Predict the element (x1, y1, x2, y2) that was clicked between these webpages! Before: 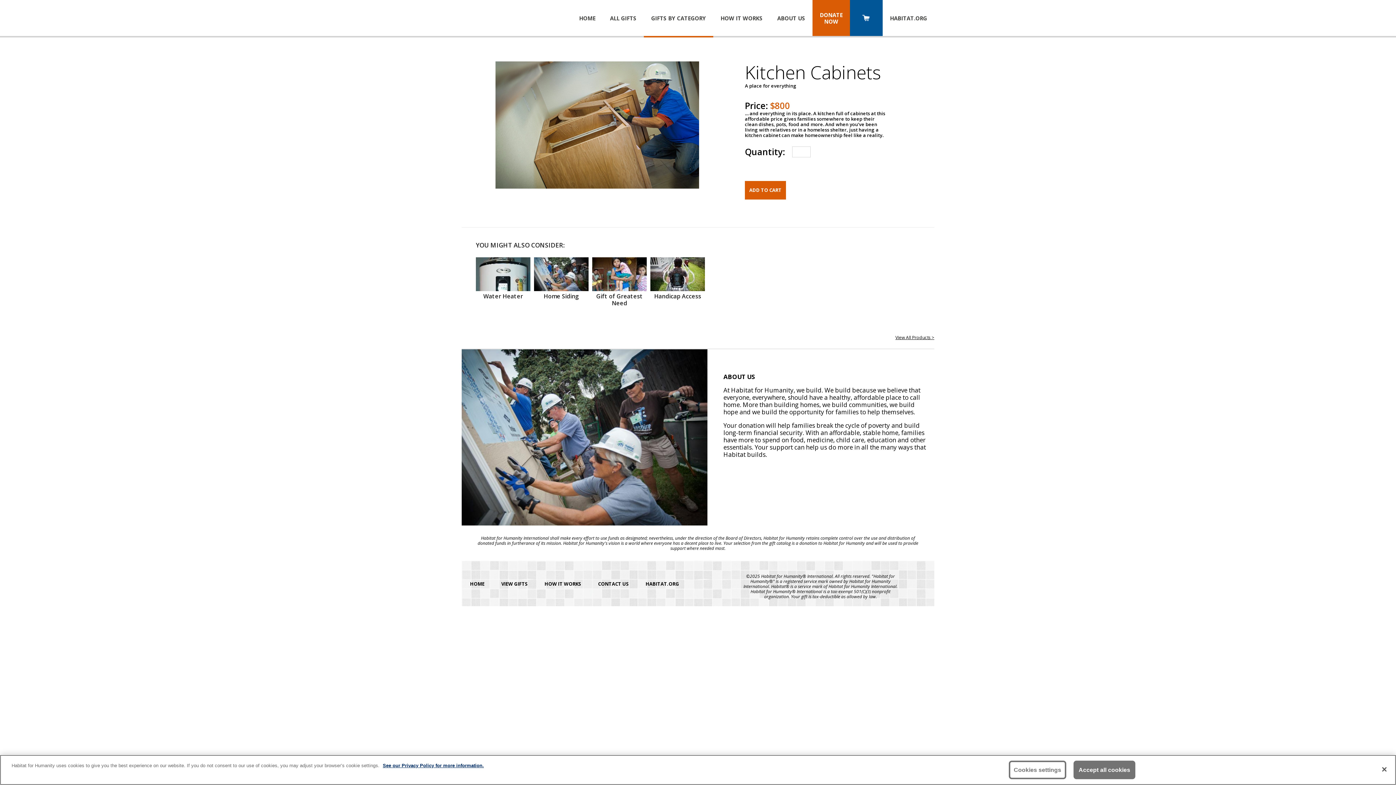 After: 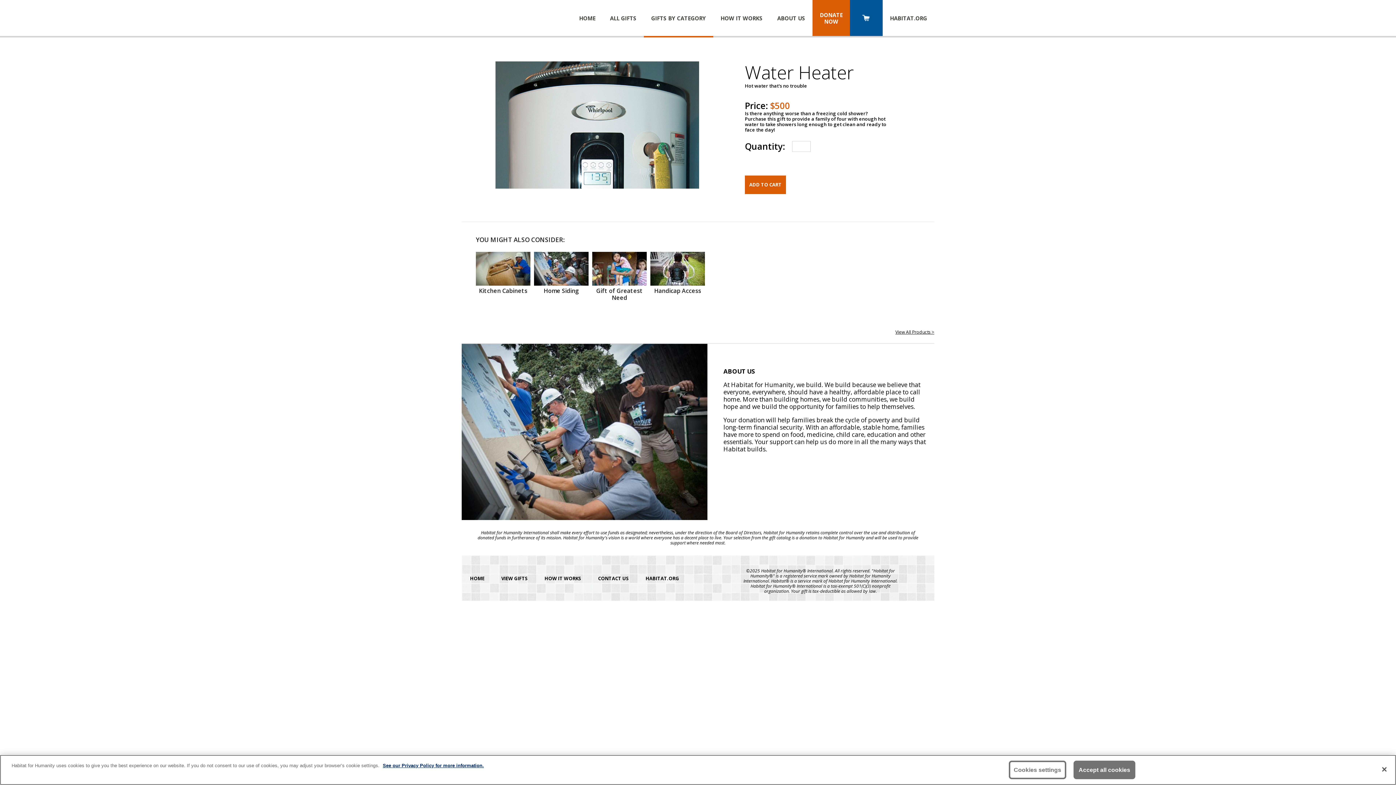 Action: label: Water Heater bbox: (476, 257, 530, 300)